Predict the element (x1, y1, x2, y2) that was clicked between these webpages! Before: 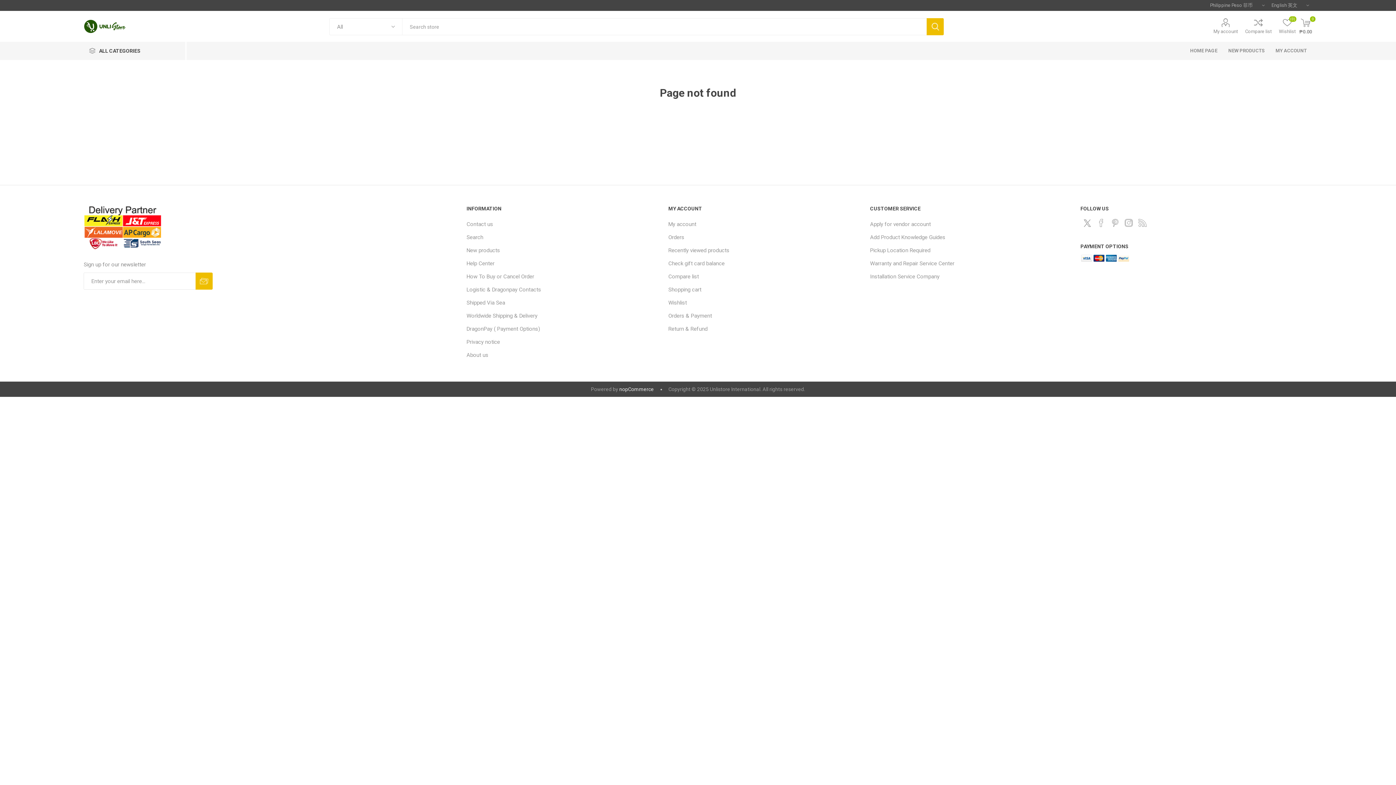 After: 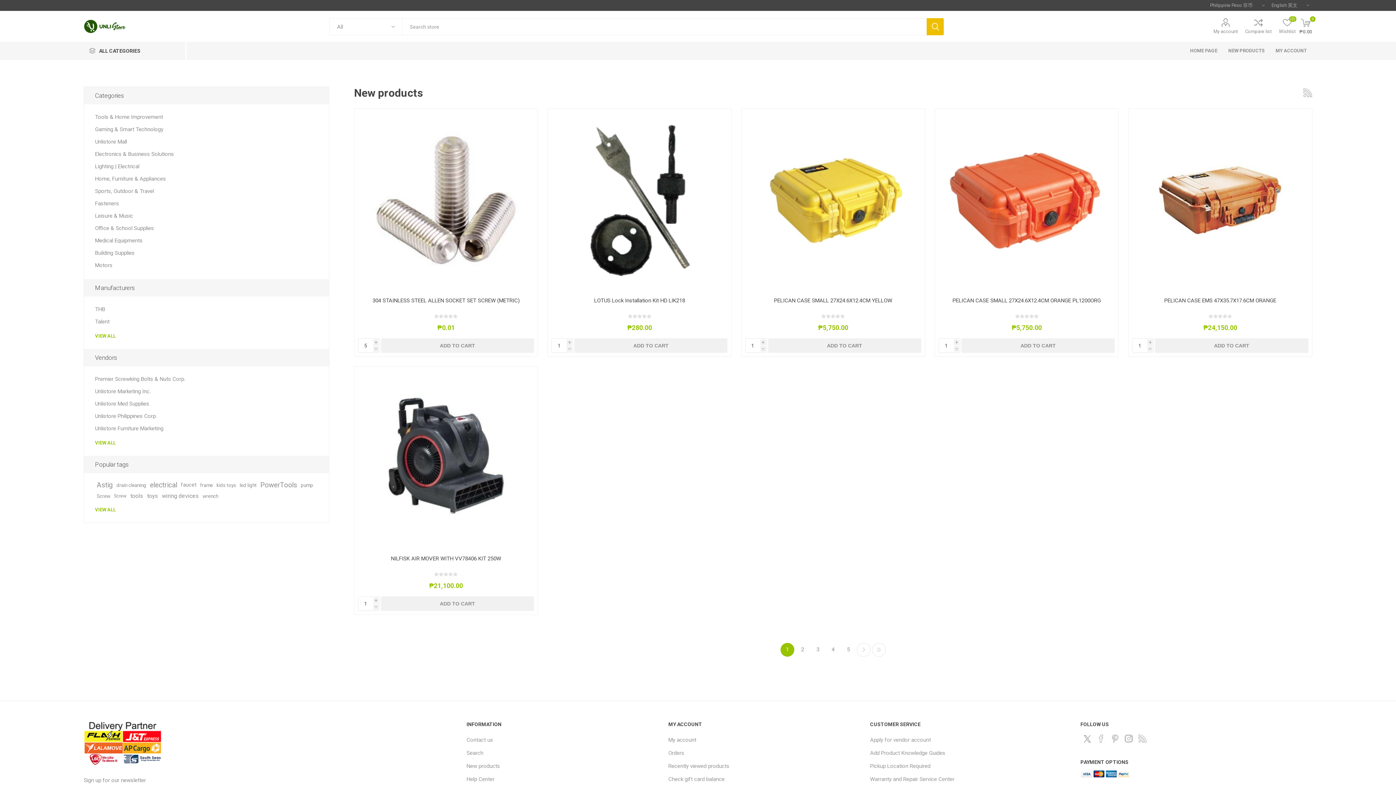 Action: label: New products bbox: (466, 247, 500, 253)